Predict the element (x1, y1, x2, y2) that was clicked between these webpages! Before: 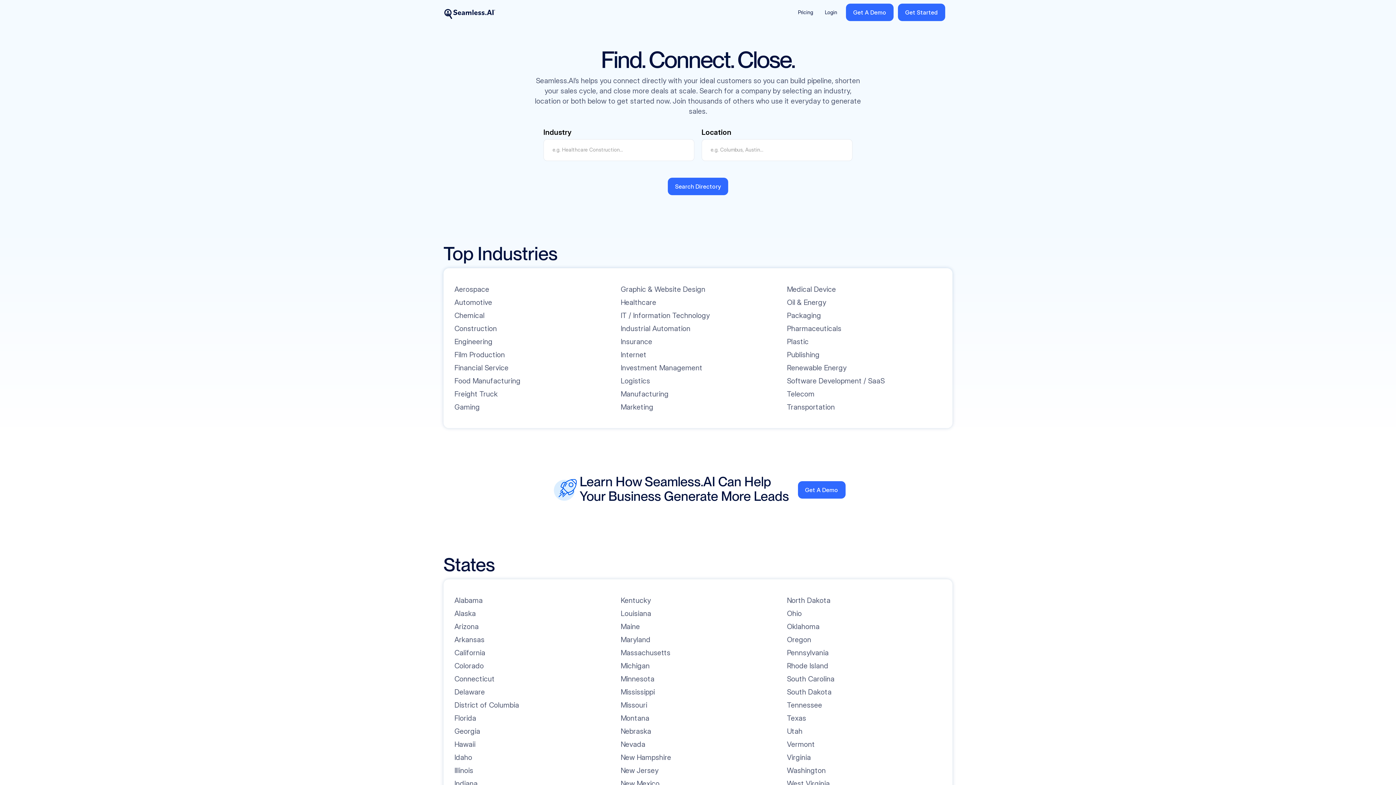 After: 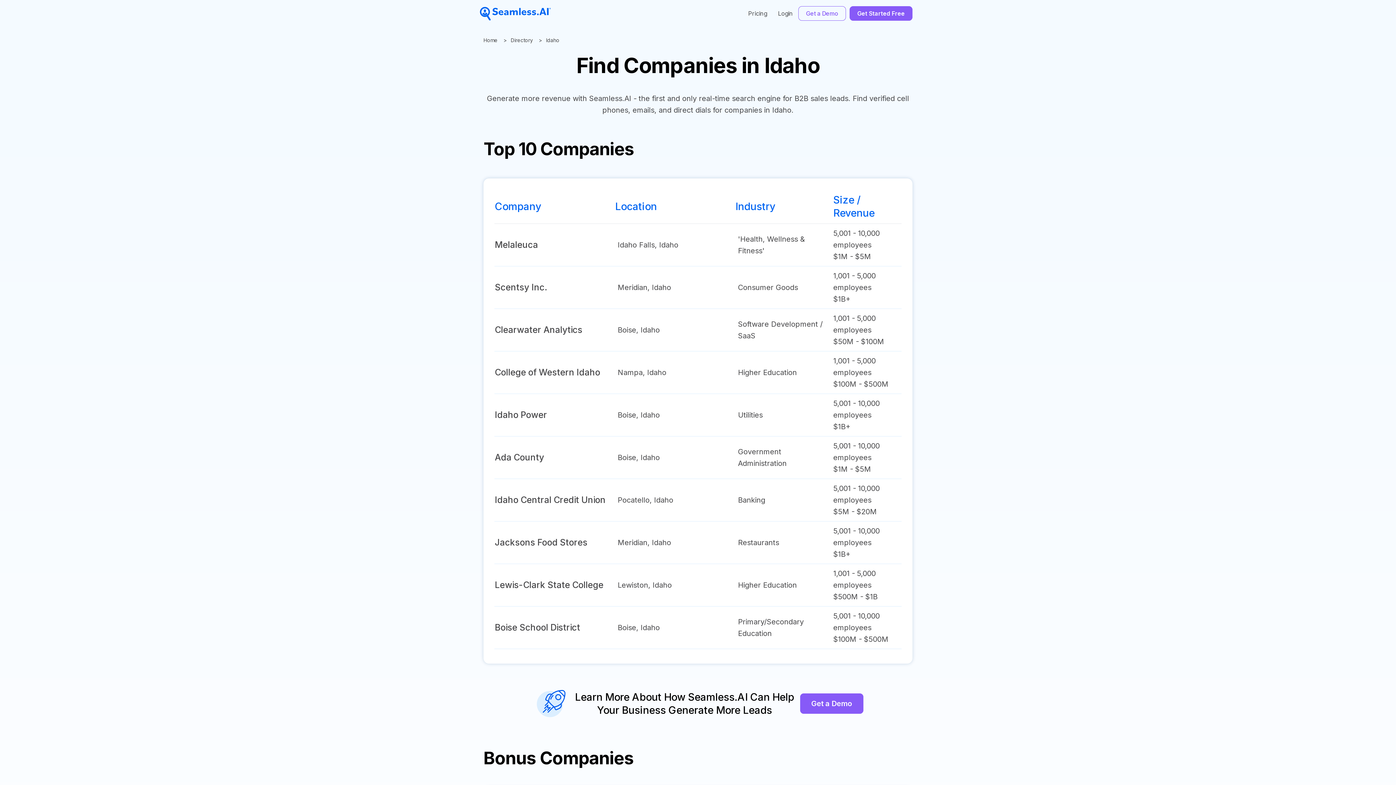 Action: label: Idaho bbox: (454, 752, 472, 762)